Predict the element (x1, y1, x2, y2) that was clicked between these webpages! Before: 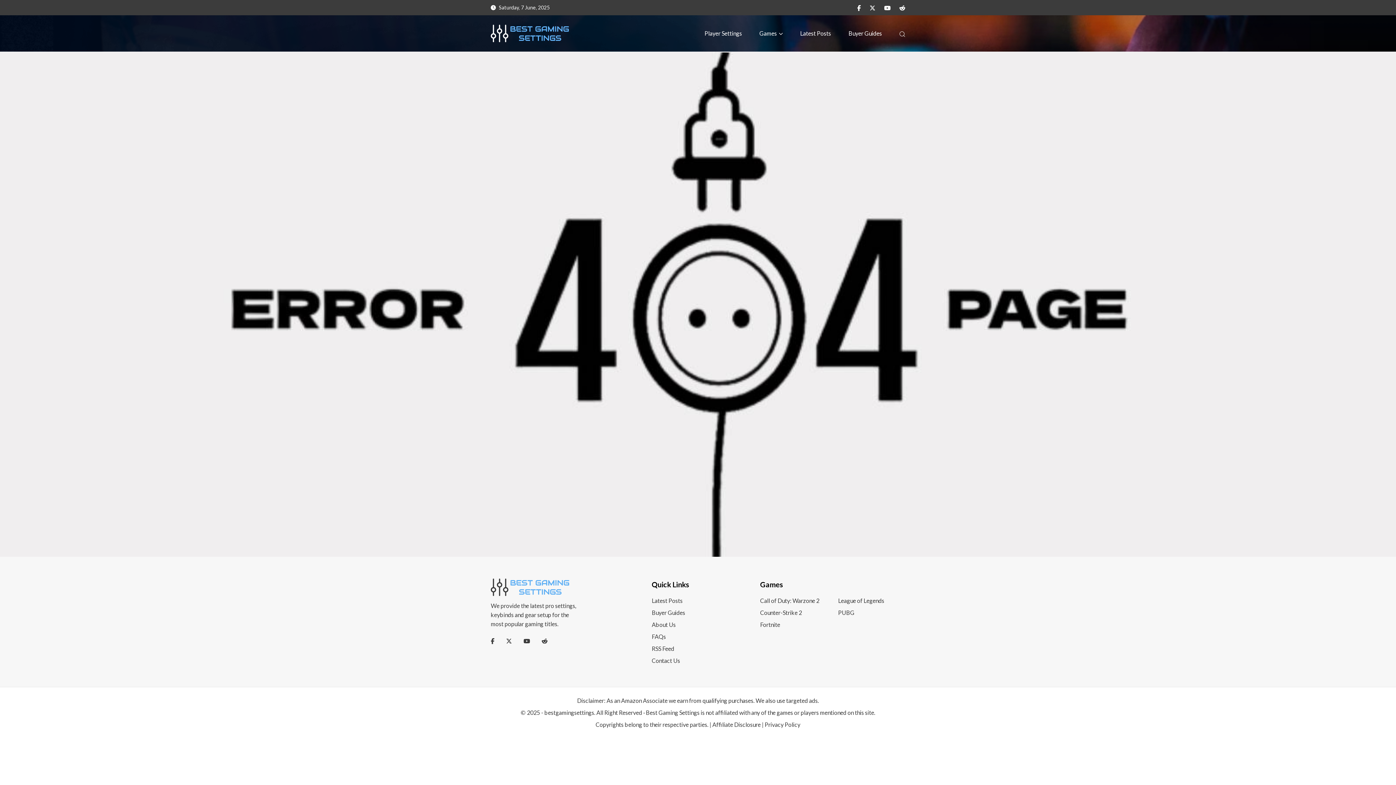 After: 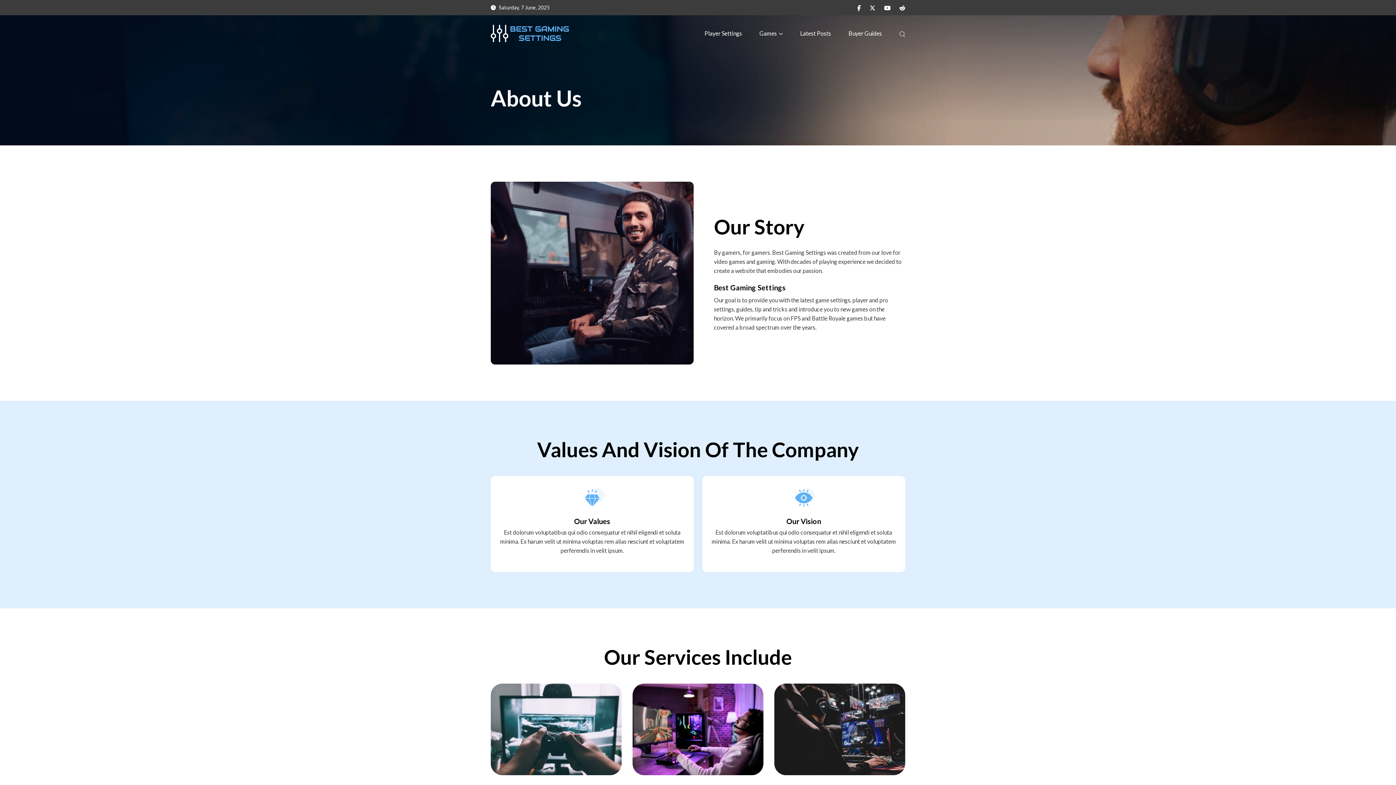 Action: bbox: (651, 621, 675, 628) label: About Us